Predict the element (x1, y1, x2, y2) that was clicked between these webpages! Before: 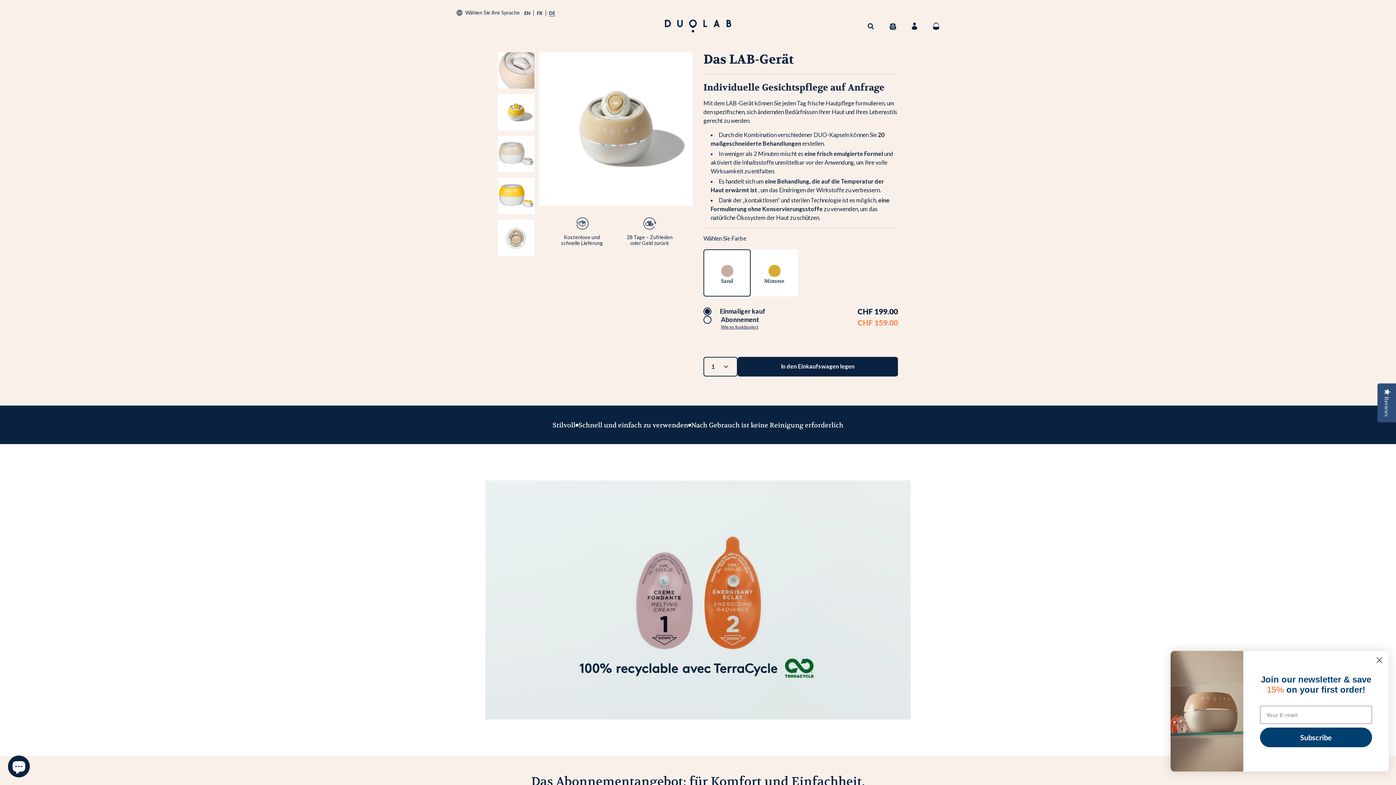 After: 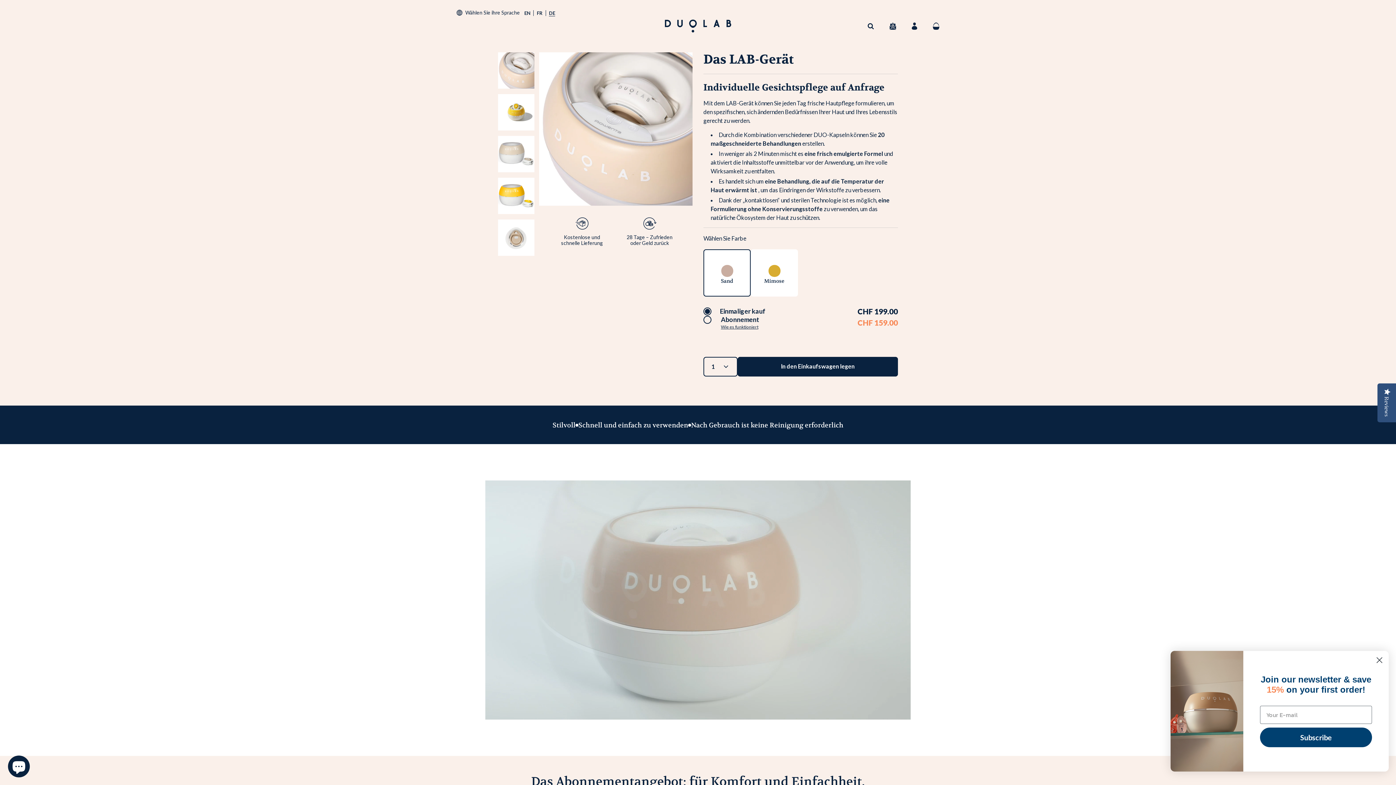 Action: bbox: (498, 52, 534, 88)